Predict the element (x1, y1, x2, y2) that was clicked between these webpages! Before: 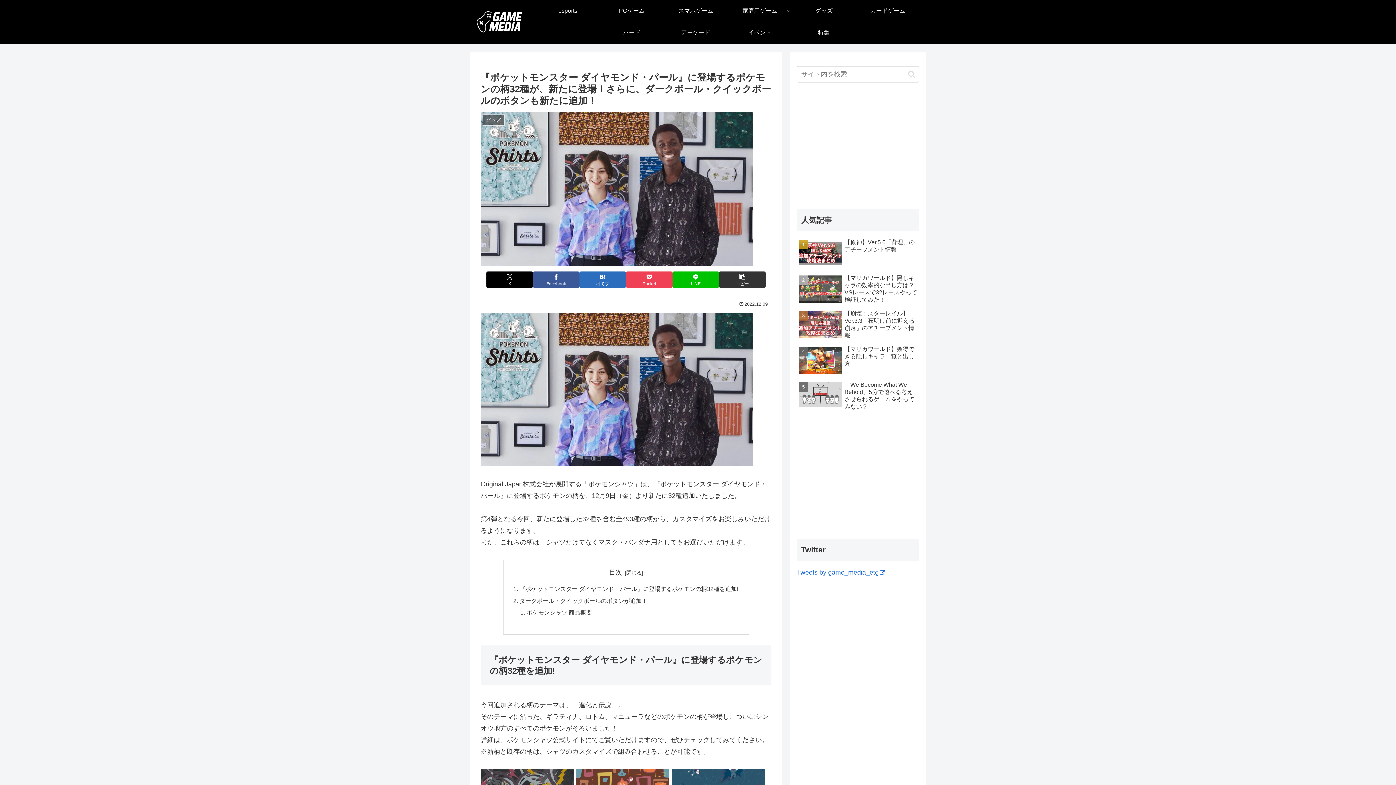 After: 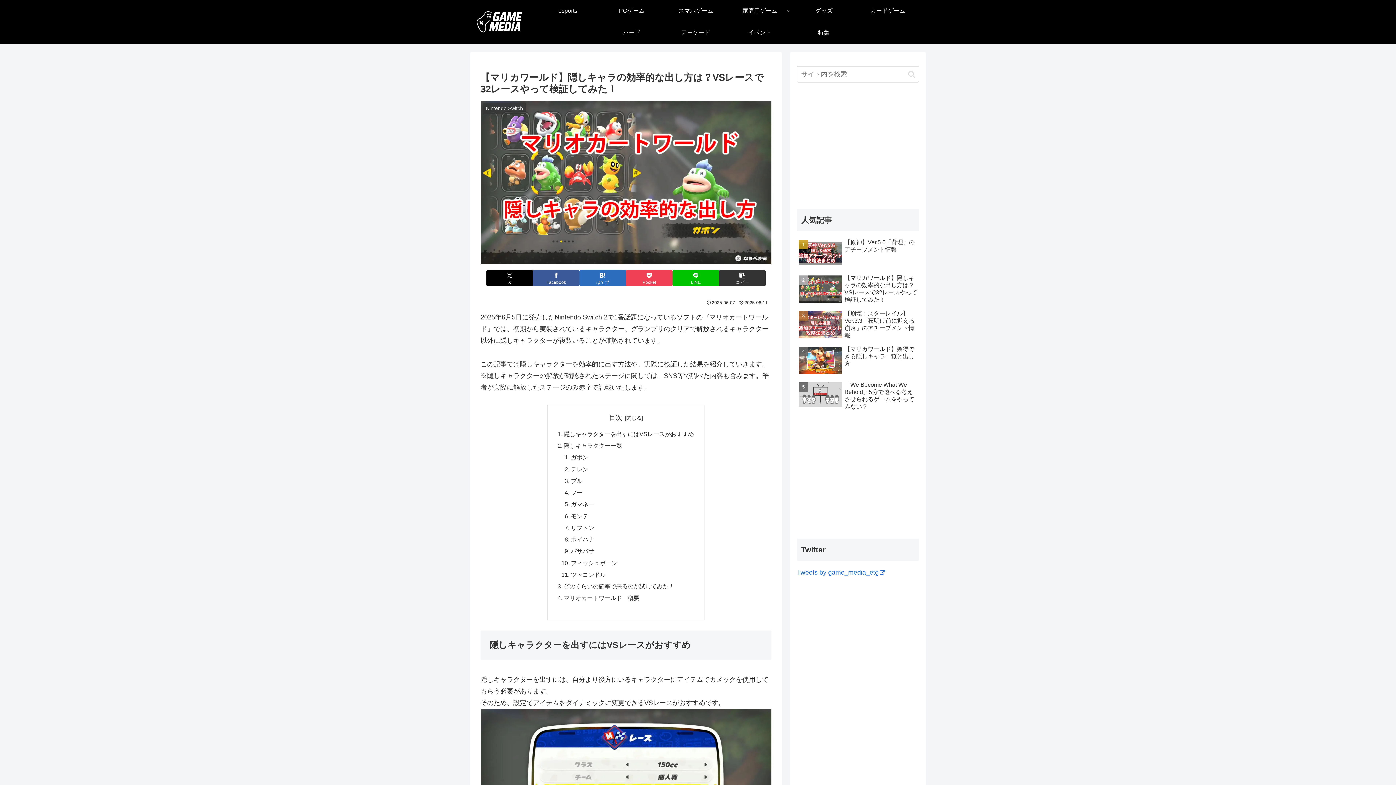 Action: bbox: (797, 272, 919, 306) label: 【マリカワールド】隠しキャラの効率的な出し方は？VSレースで32レースやって検証してみた！